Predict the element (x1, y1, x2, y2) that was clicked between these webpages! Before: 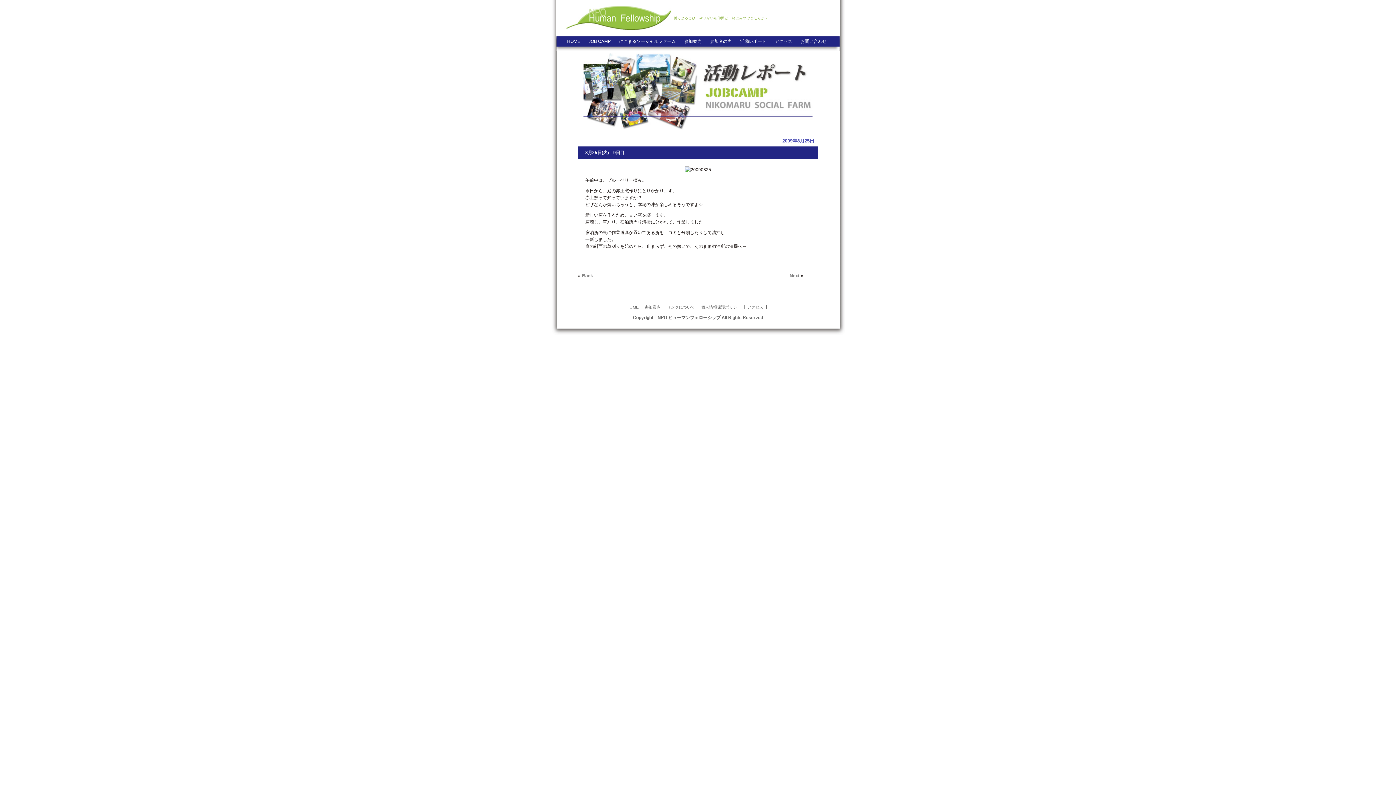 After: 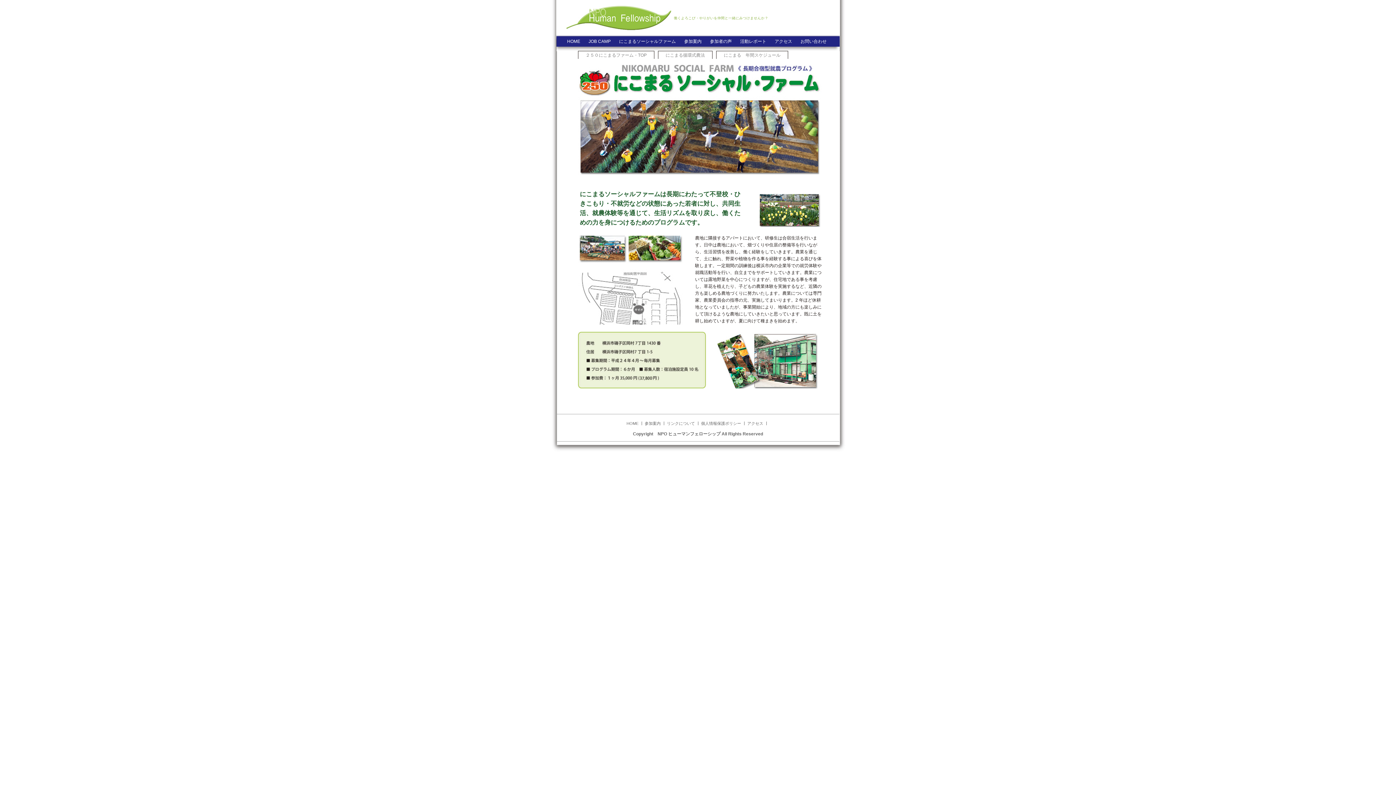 Action: bbox: (619, 38, 676, 44) label: にこまるソーシャルファーム